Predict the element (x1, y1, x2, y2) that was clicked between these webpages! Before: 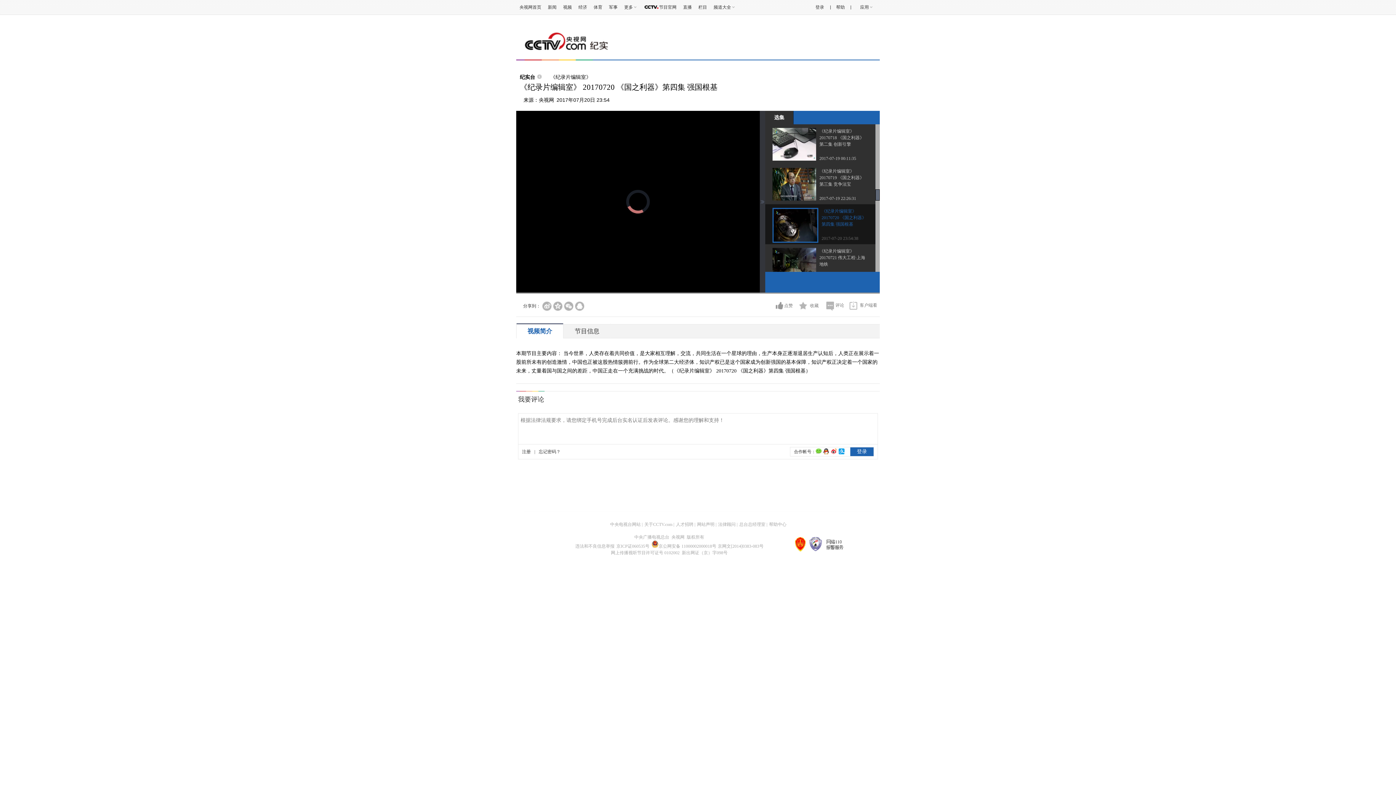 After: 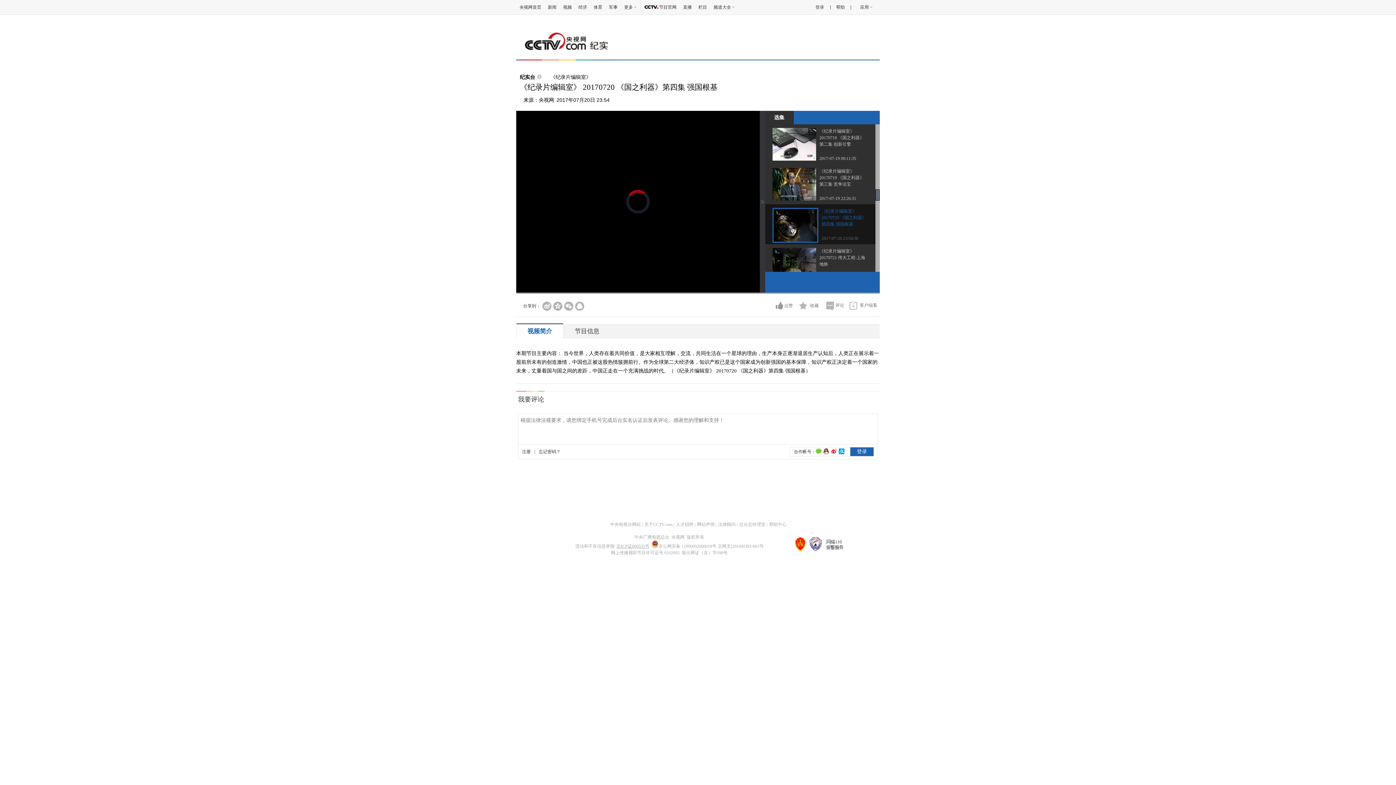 Action: bbox: (616, 544, 649, 549) label: 京ICP证060535号